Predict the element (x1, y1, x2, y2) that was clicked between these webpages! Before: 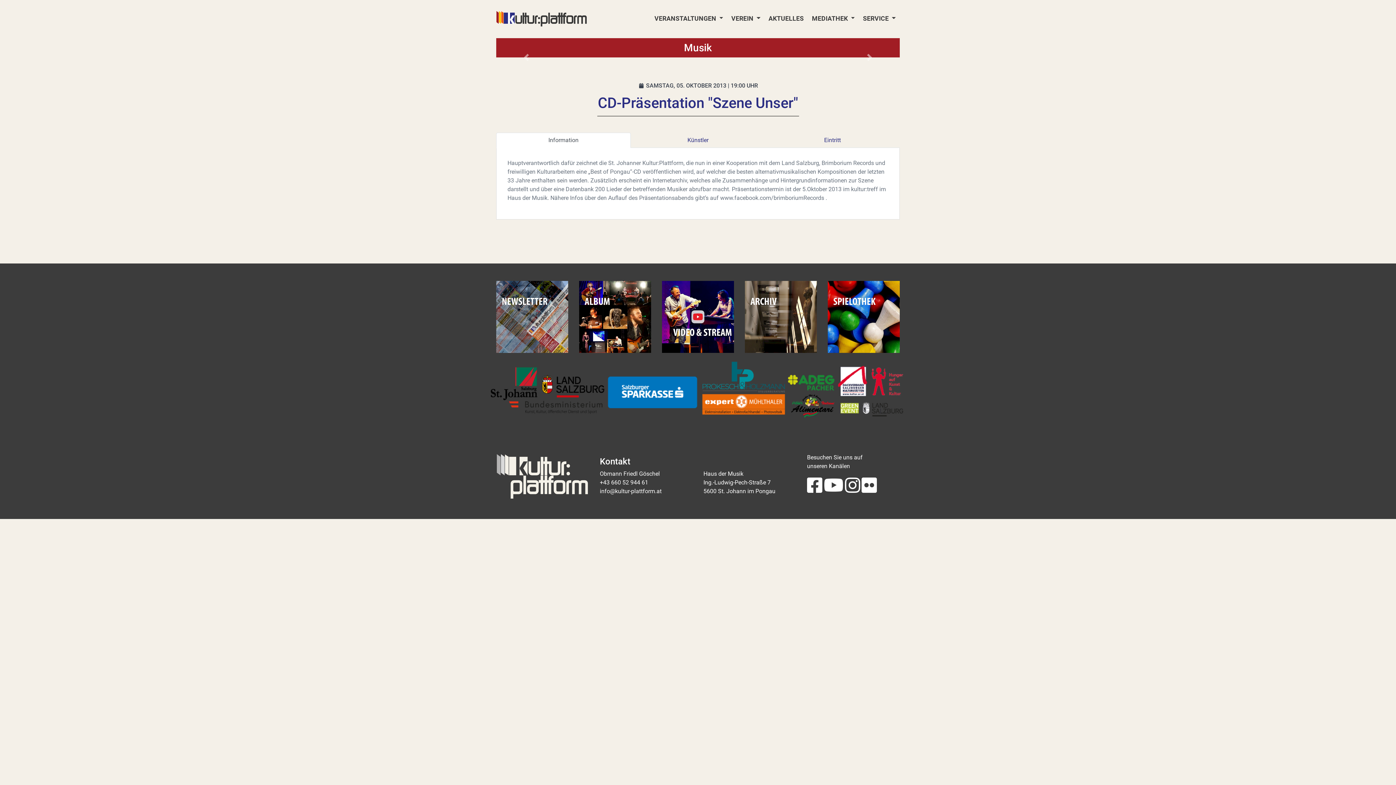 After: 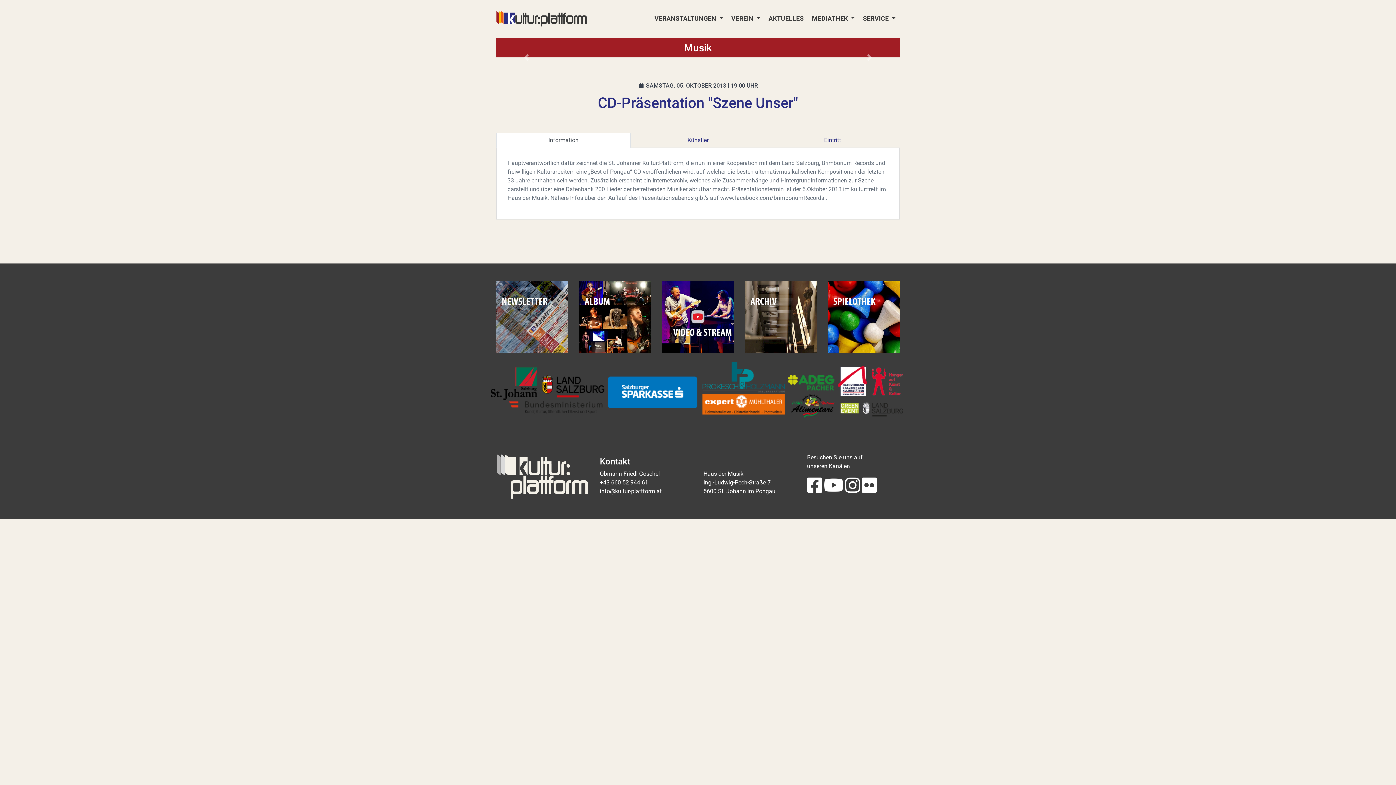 Action: label: Information bbox: (496, 132, 630, 148)